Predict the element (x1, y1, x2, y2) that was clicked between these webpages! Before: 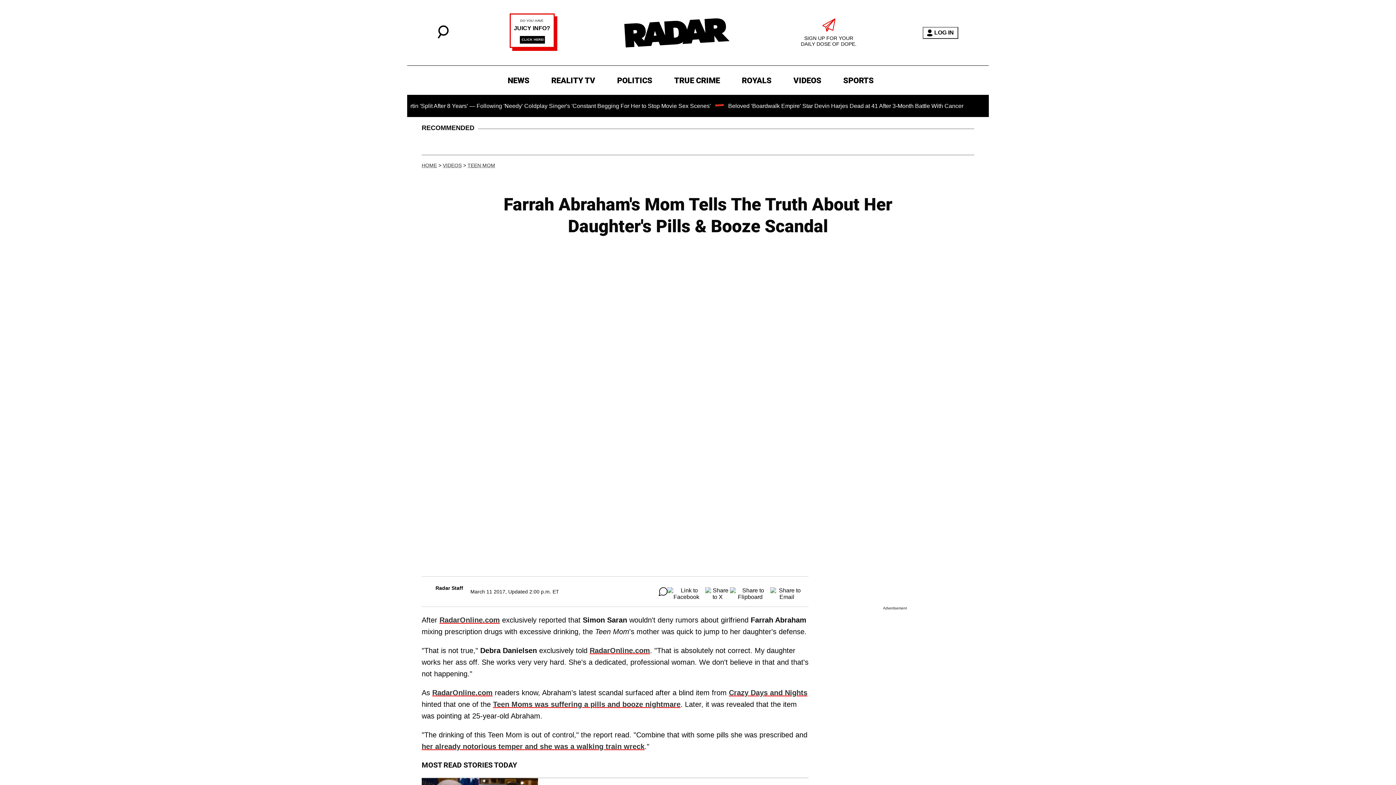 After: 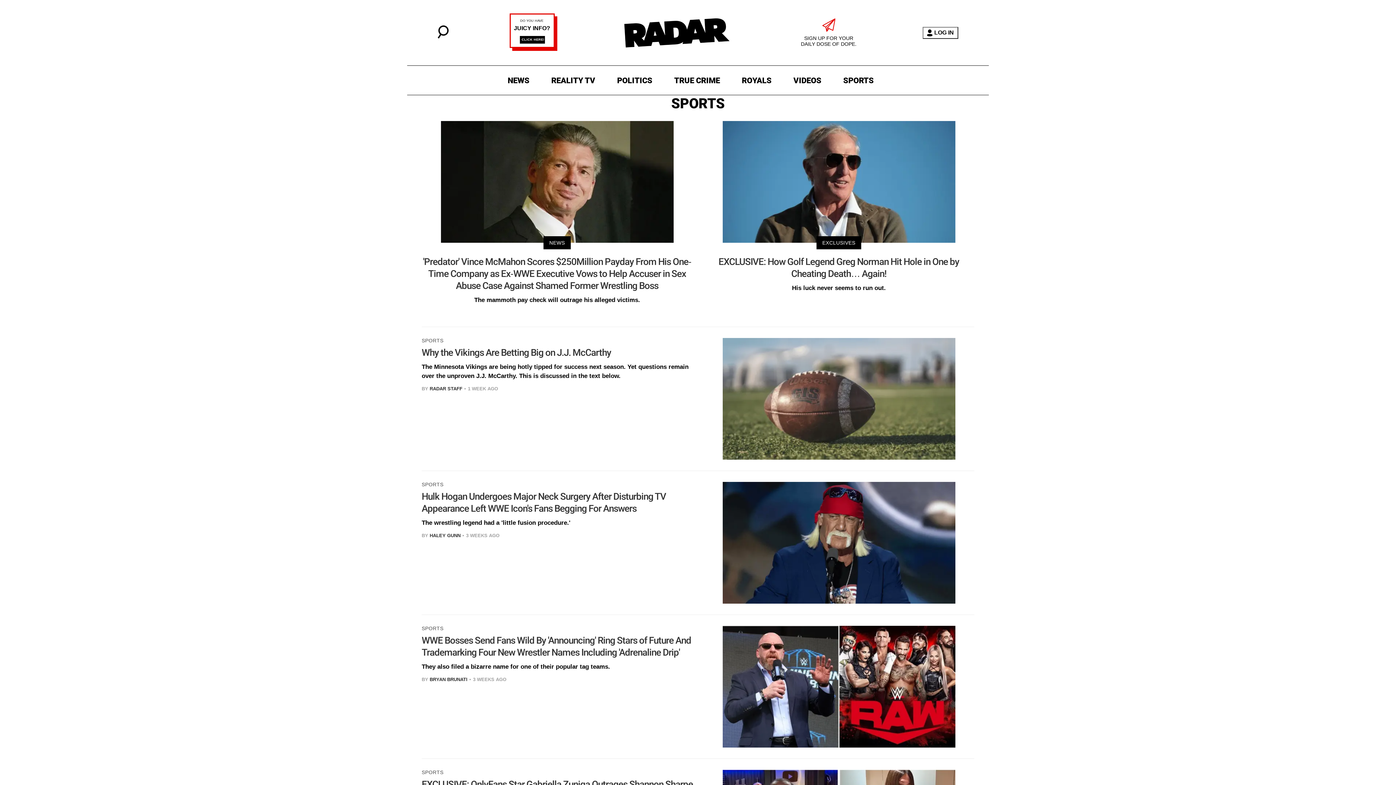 Action: bbox: (839, 73, 877, 87) label: SPORTS